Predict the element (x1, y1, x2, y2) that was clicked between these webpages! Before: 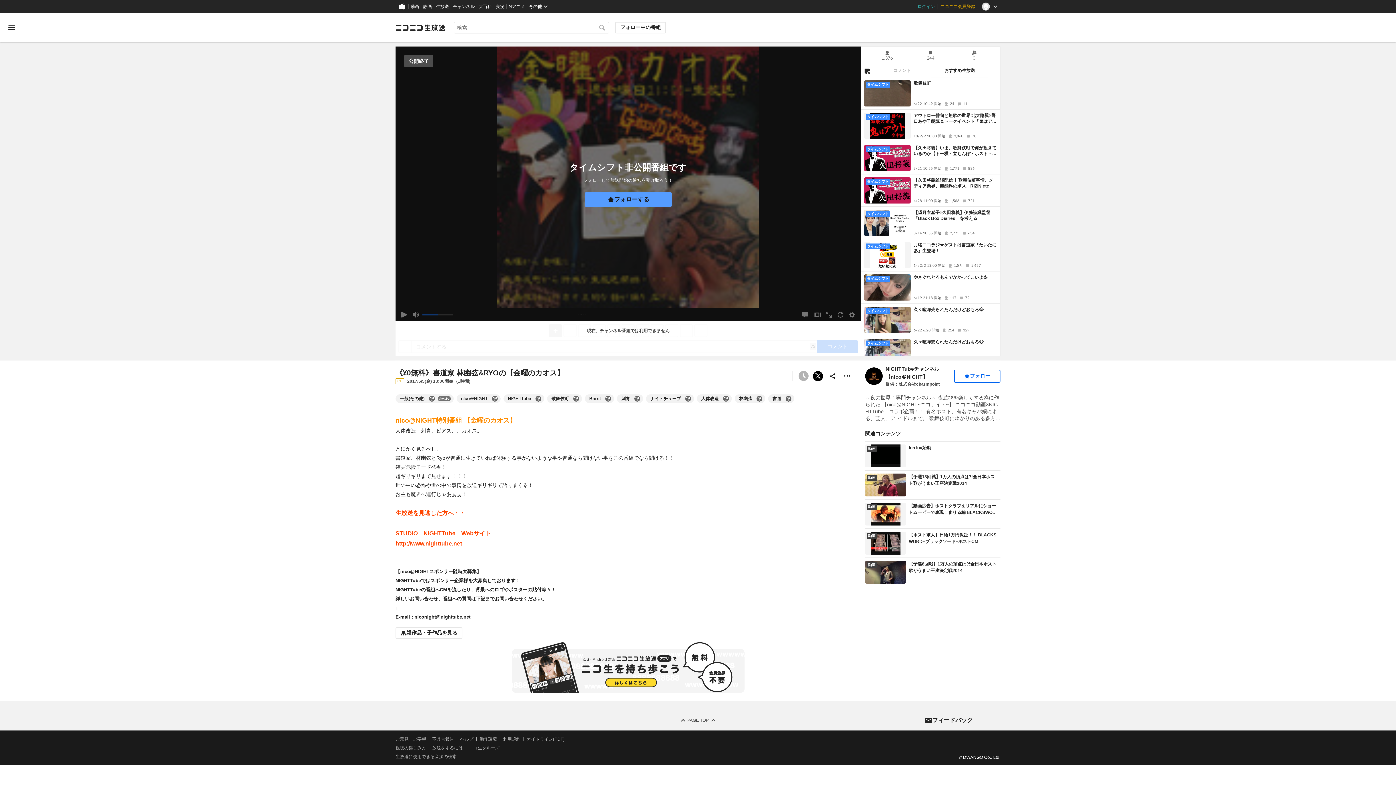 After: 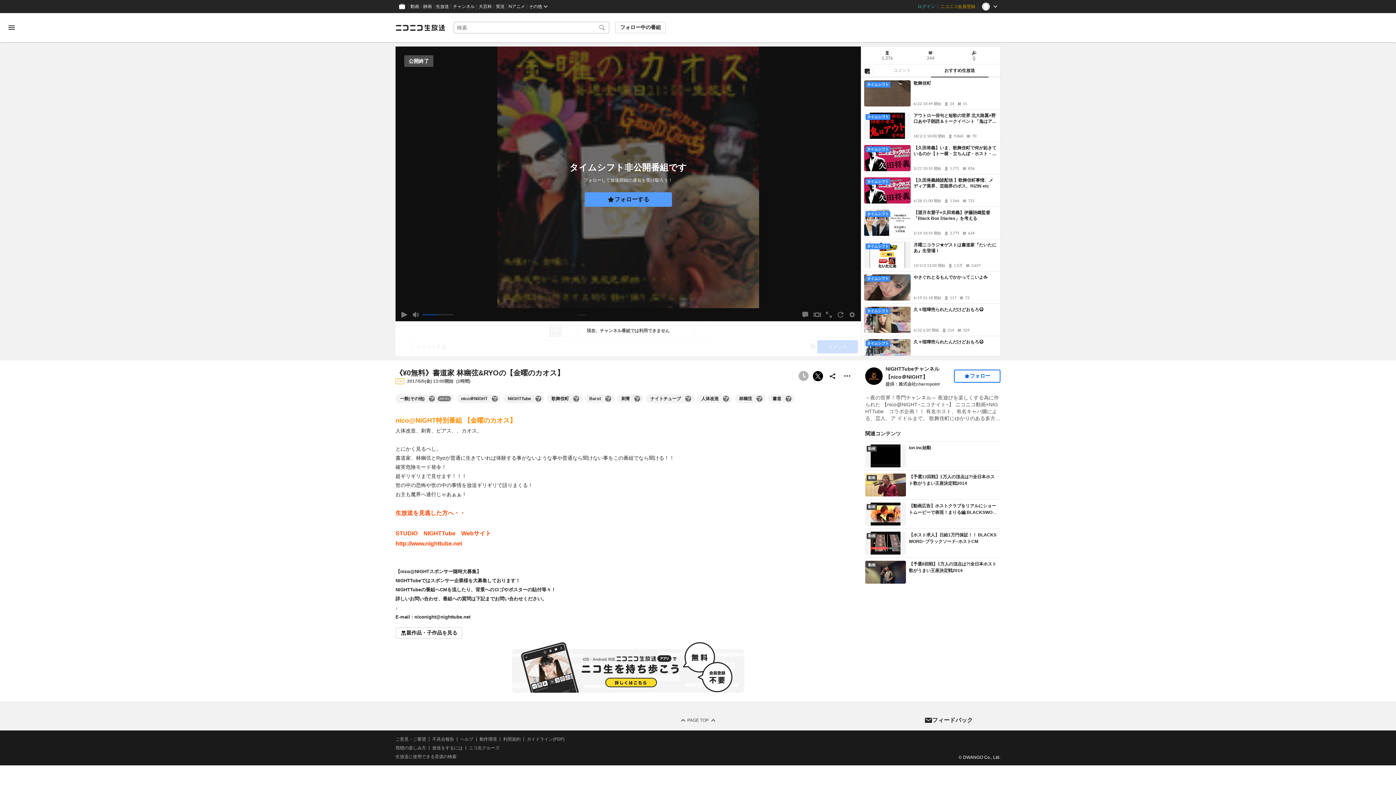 Action: bbox: (785, 396, 791, 401) label: 書道の大百科を開く